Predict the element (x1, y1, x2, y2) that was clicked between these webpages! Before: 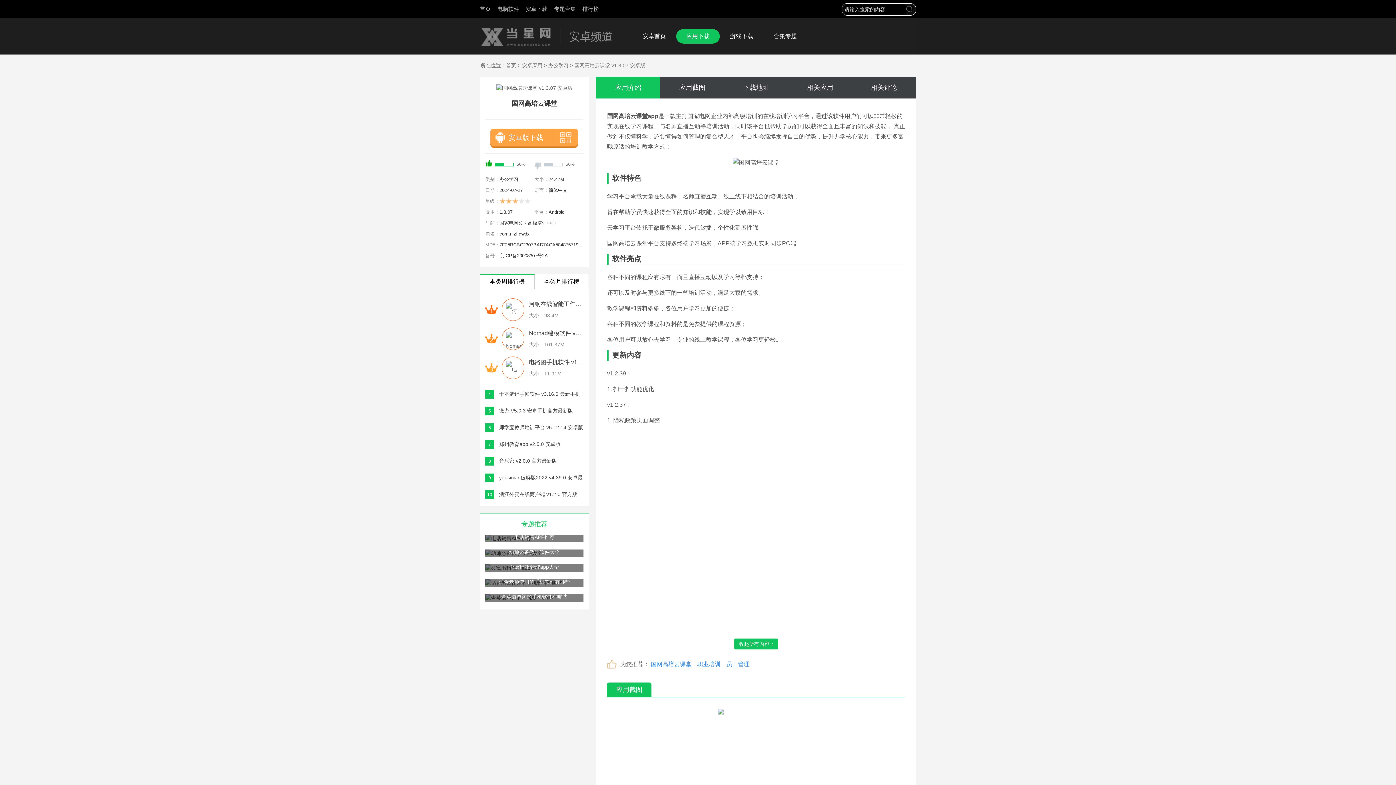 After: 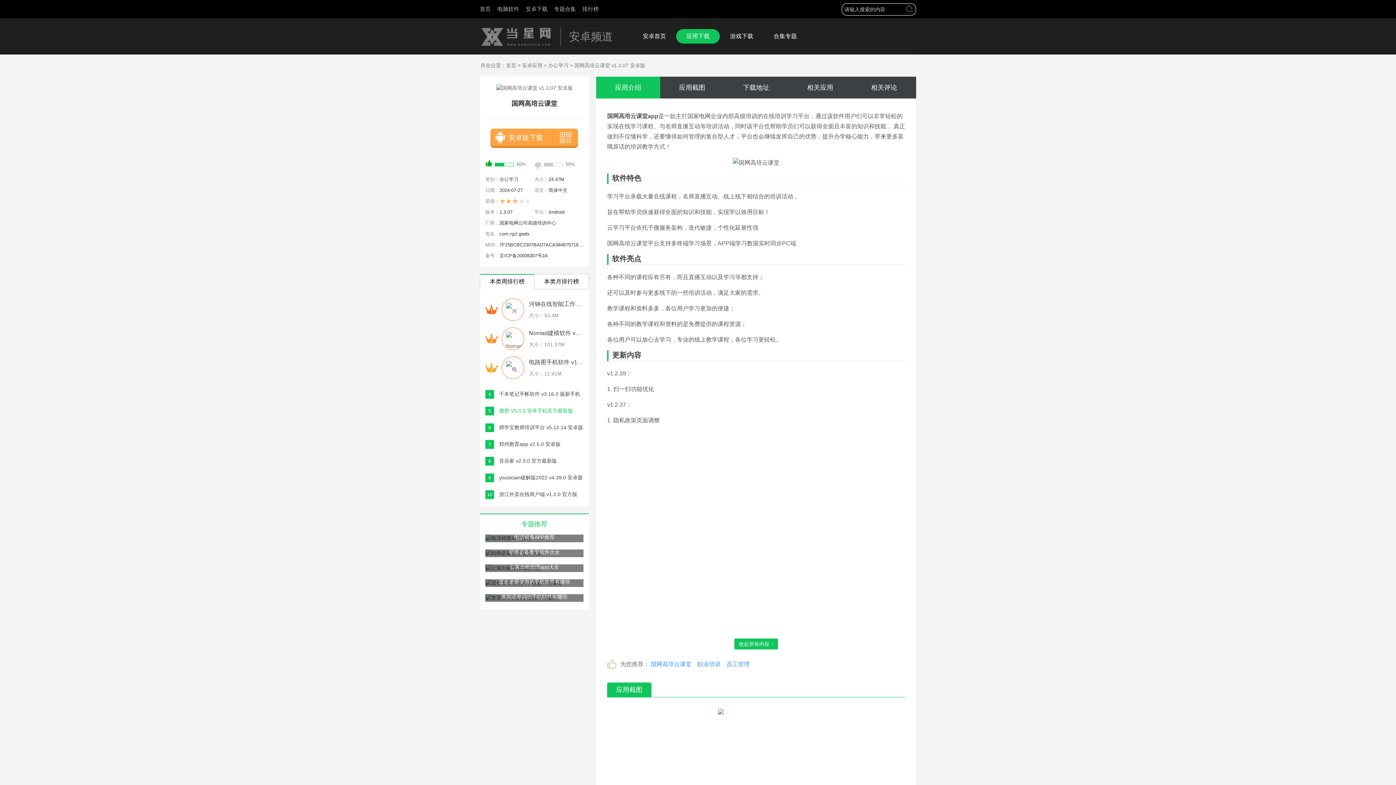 Action: label: 微密 V5.0.3 安卓手机官方最新版 bbox: (499, 407, 573, 413)